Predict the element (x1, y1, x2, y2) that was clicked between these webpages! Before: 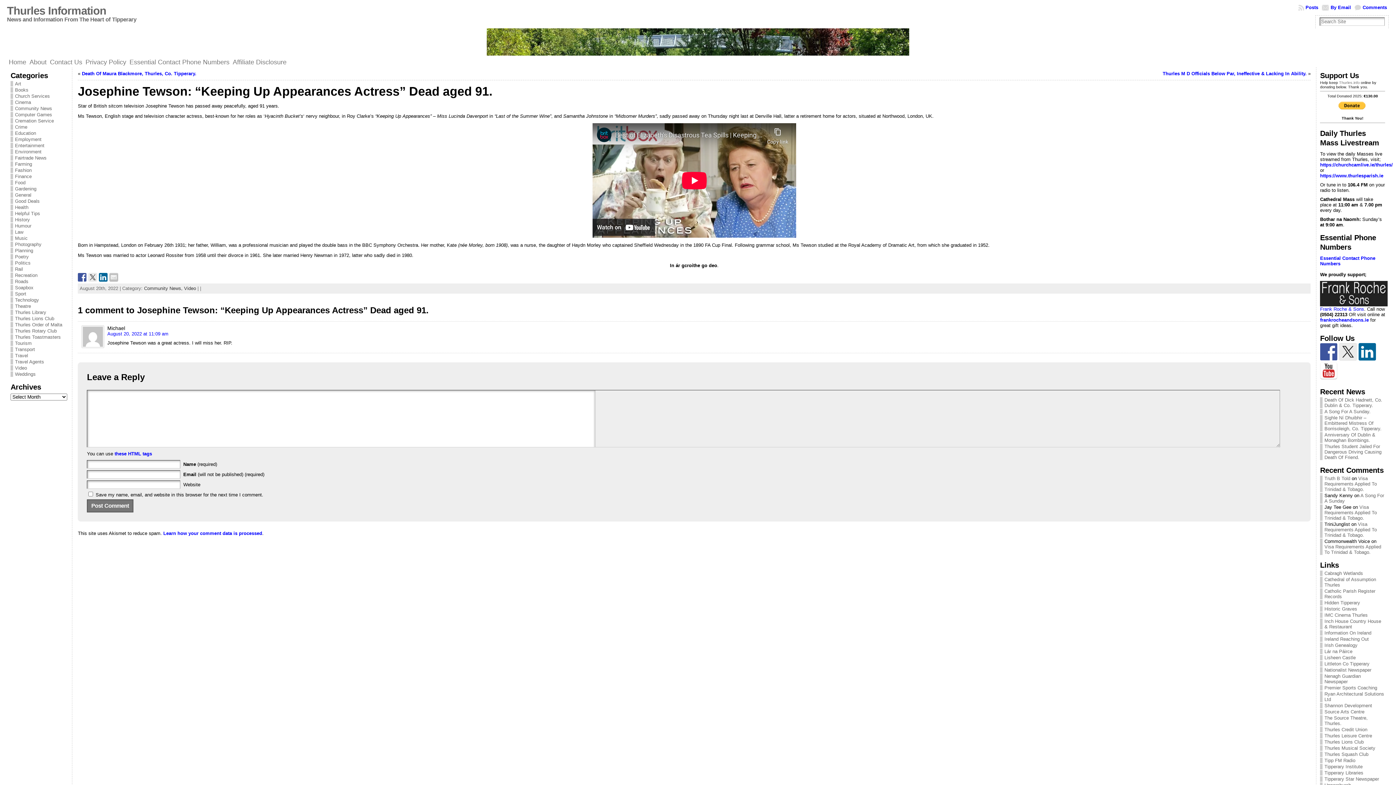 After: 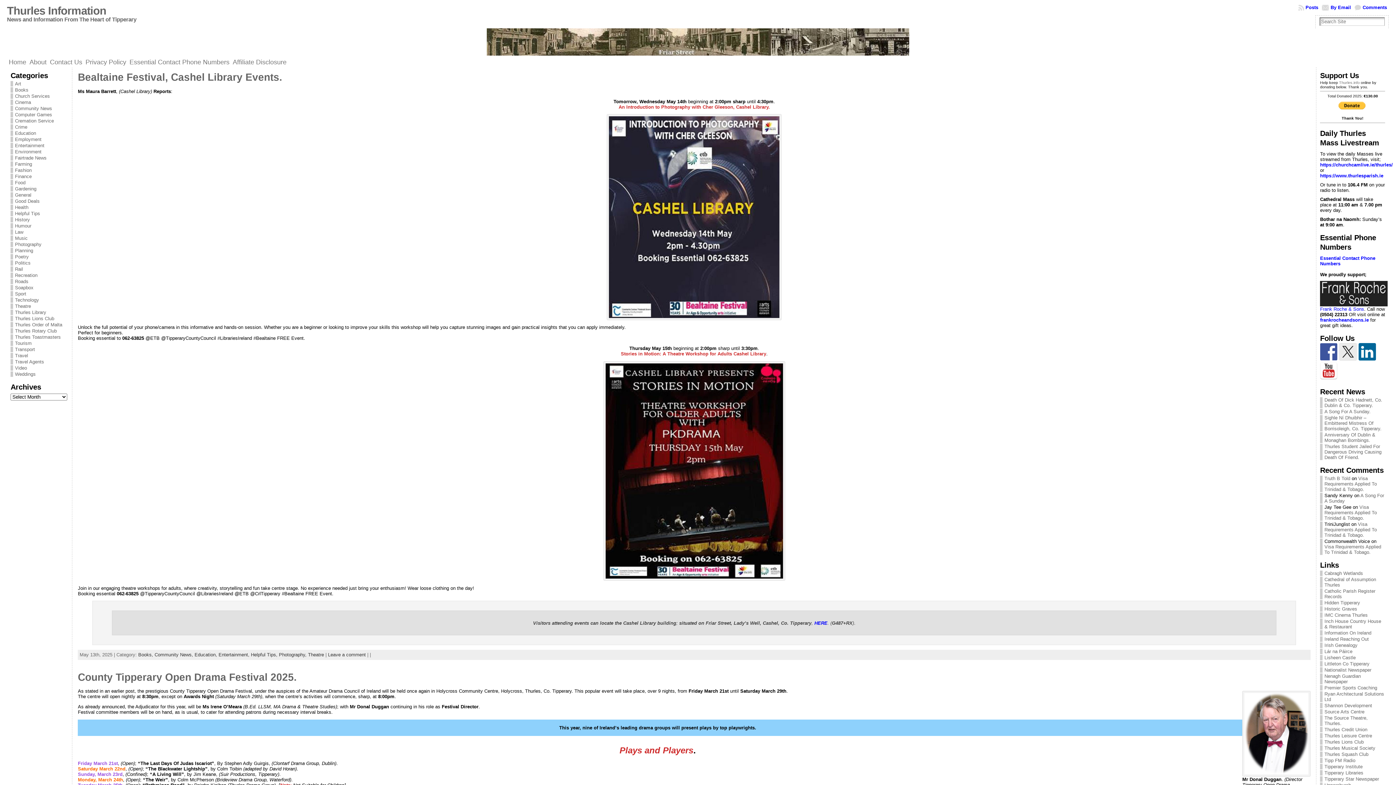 Action: label: Theatre bbox: (10, 303, 30, 309)